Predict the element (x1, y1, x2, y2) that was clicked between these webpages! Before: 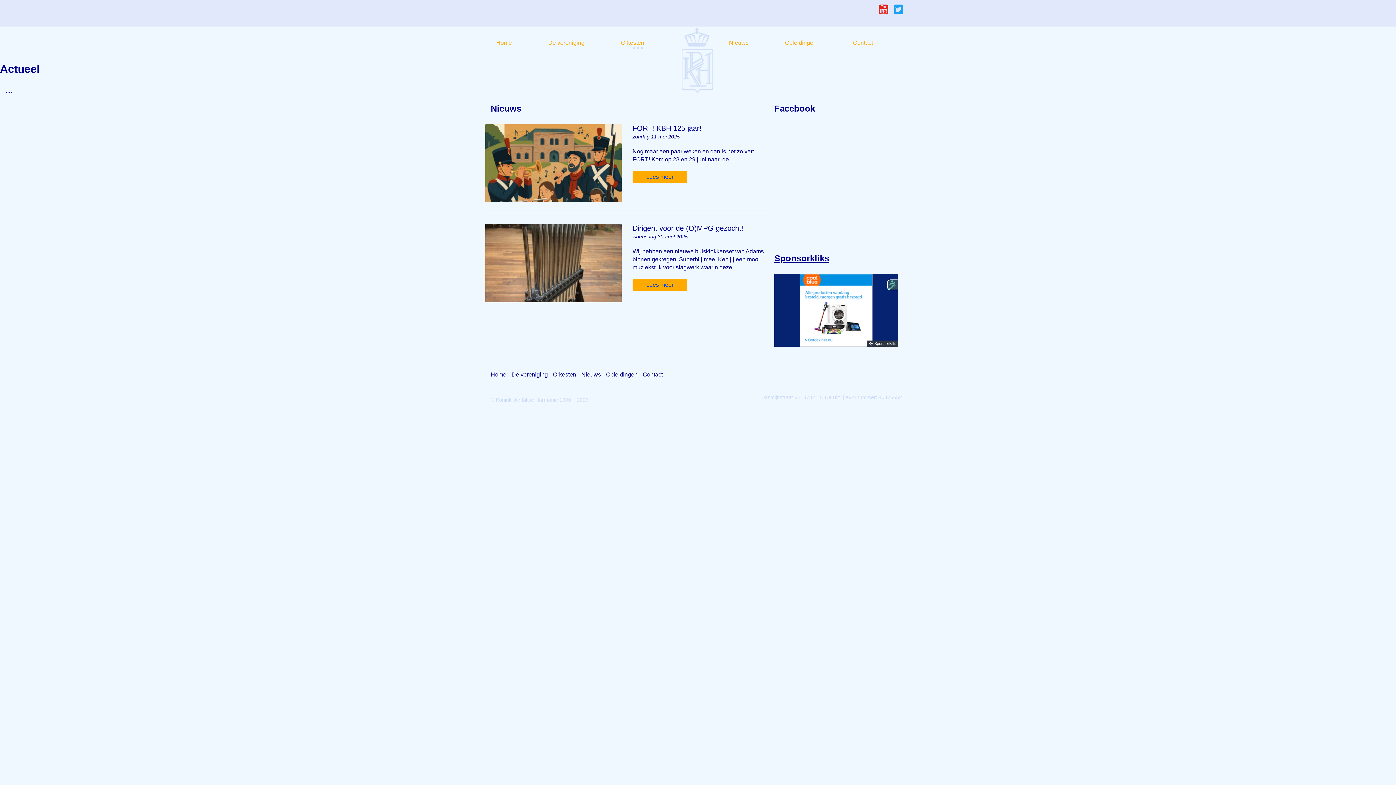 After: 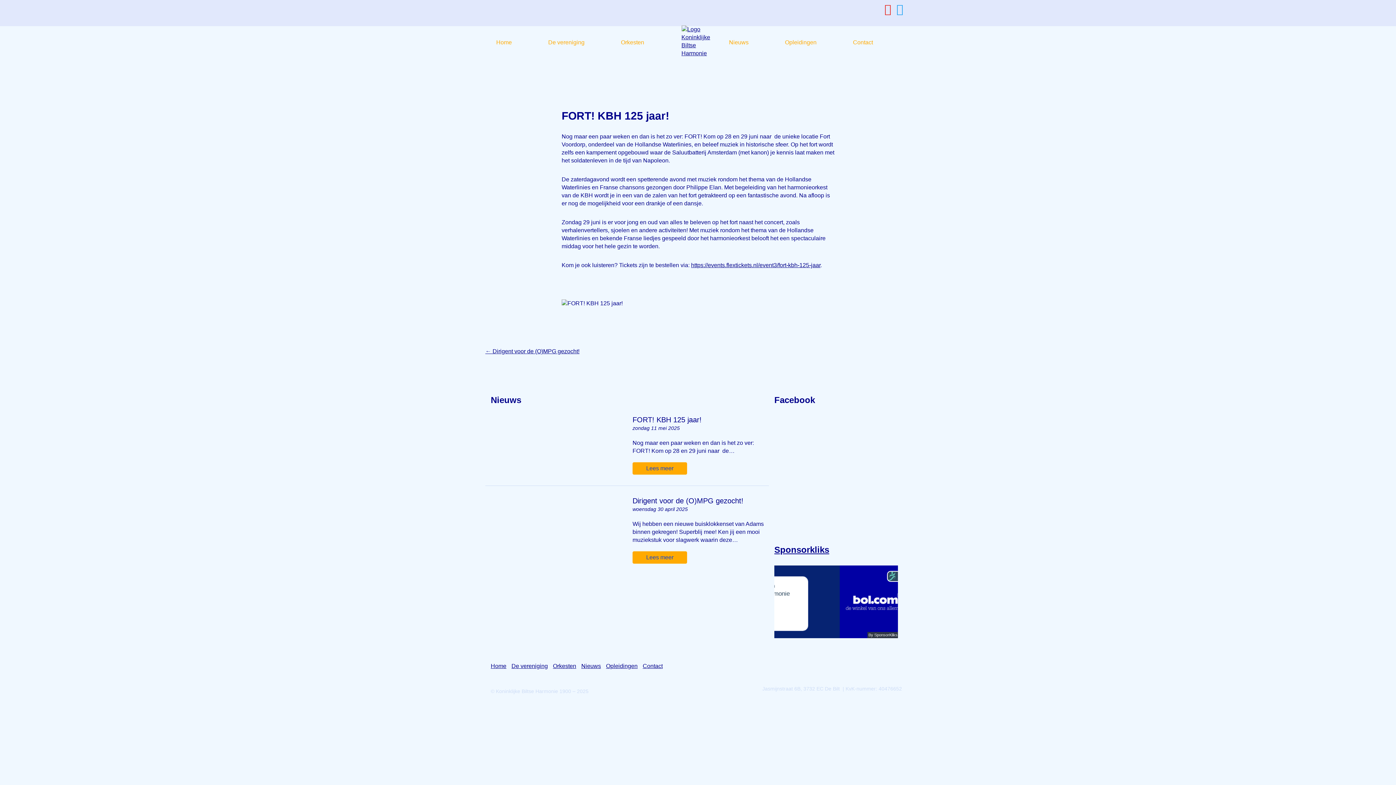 Action: label: Lees meer bbox: (632, 170, 687, 183)